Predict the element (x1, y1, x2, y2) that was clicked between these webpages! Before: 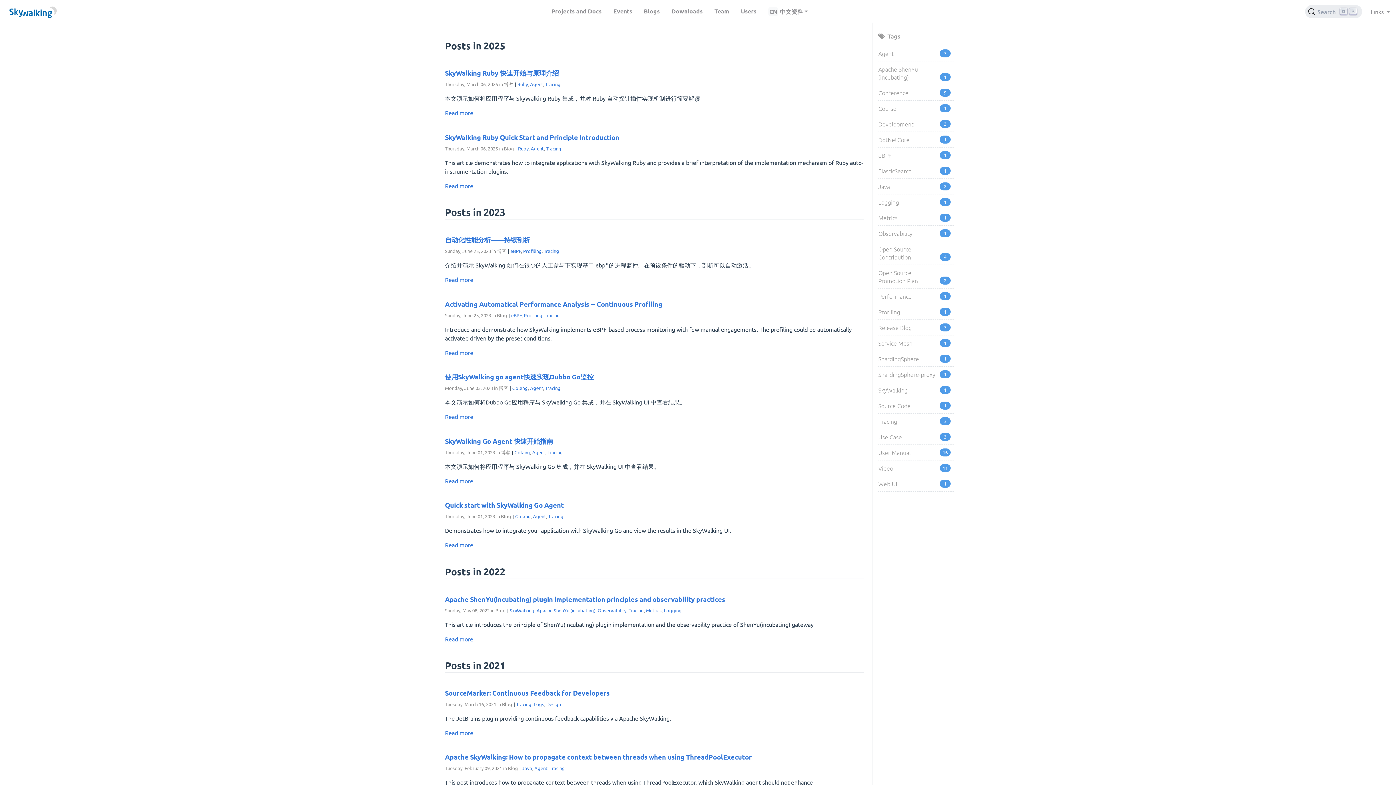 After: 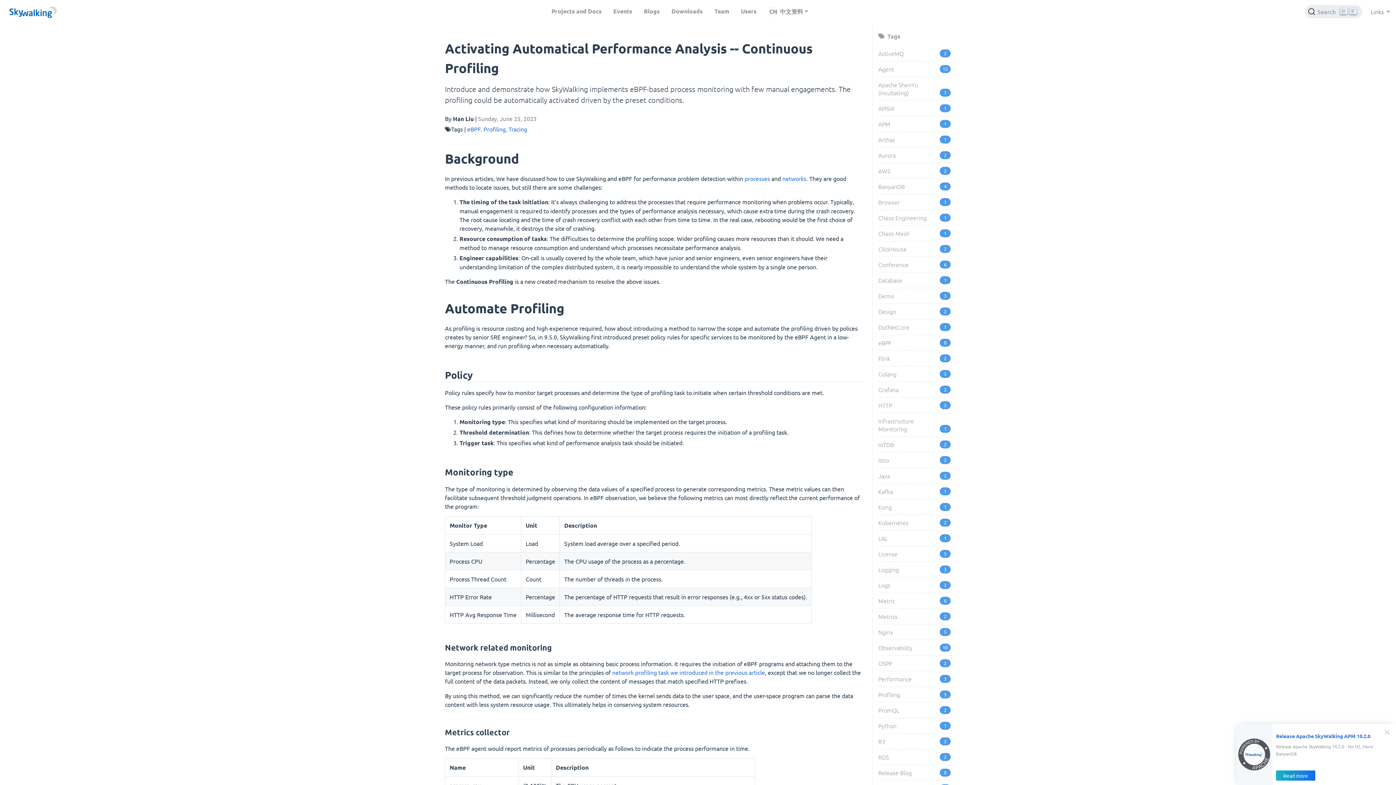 Action: label: Activating Automatical Performance Analysis -- Continuous Profiling bbox: (445, 299, 662, 308)